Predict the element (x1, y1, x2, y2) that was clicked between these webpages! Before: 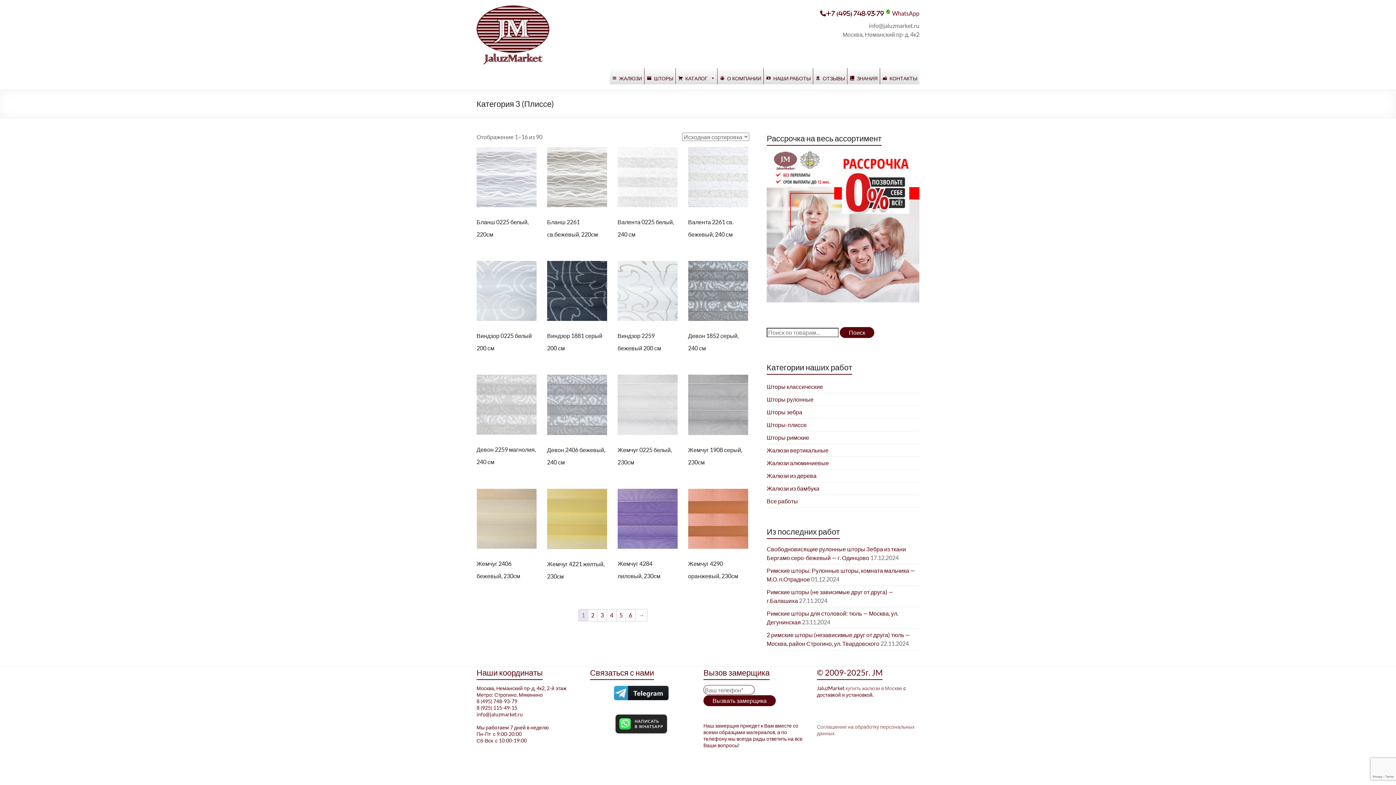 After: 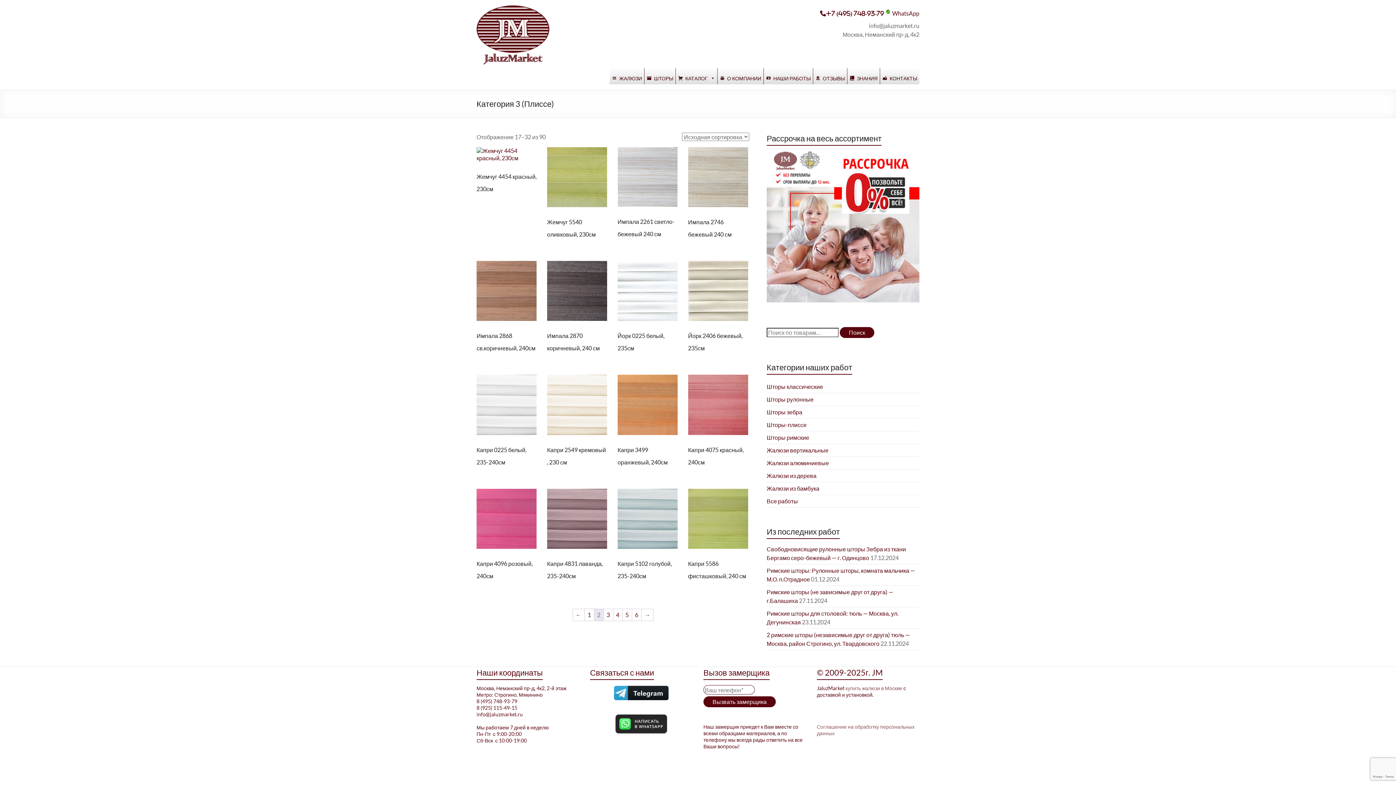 Action: bbox: (588, 609, 597, 621) label: Стр. 2